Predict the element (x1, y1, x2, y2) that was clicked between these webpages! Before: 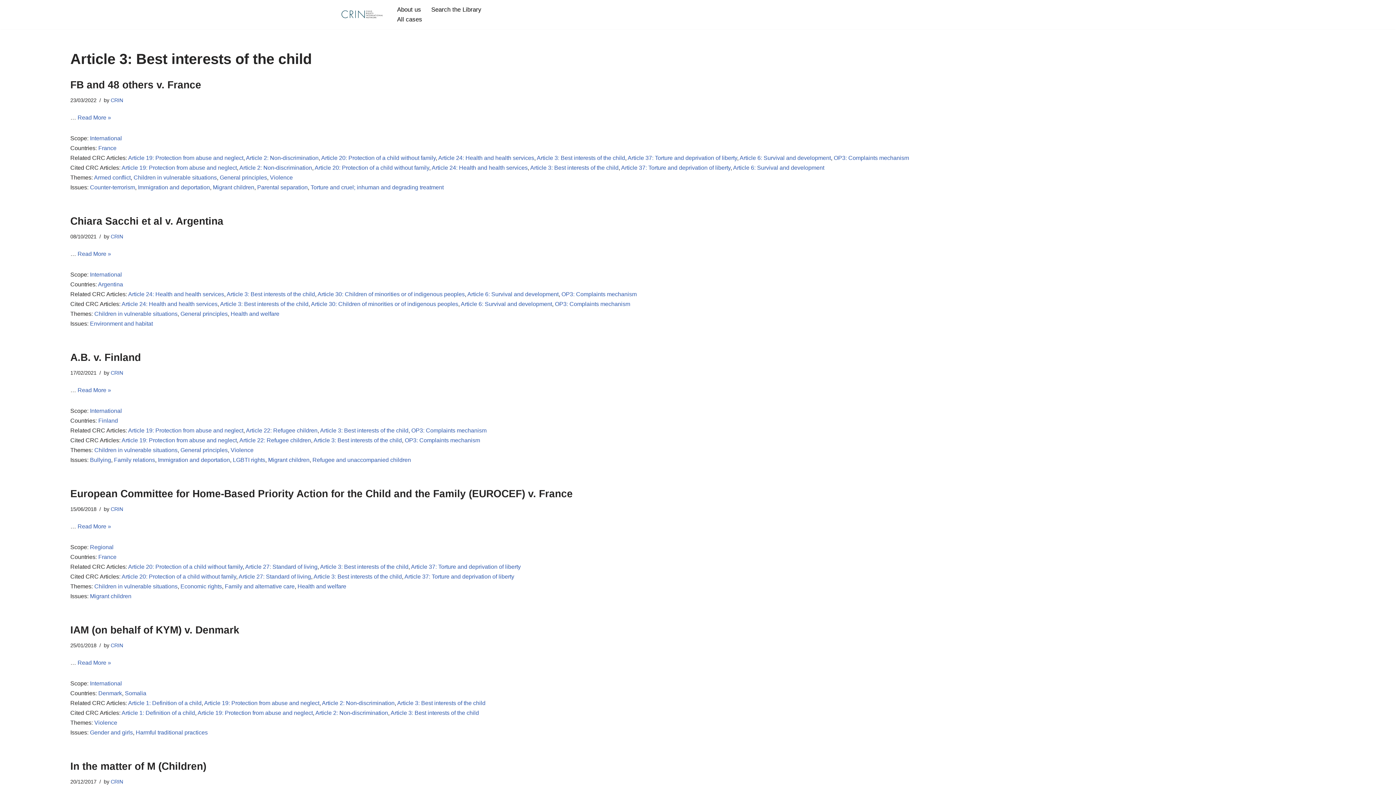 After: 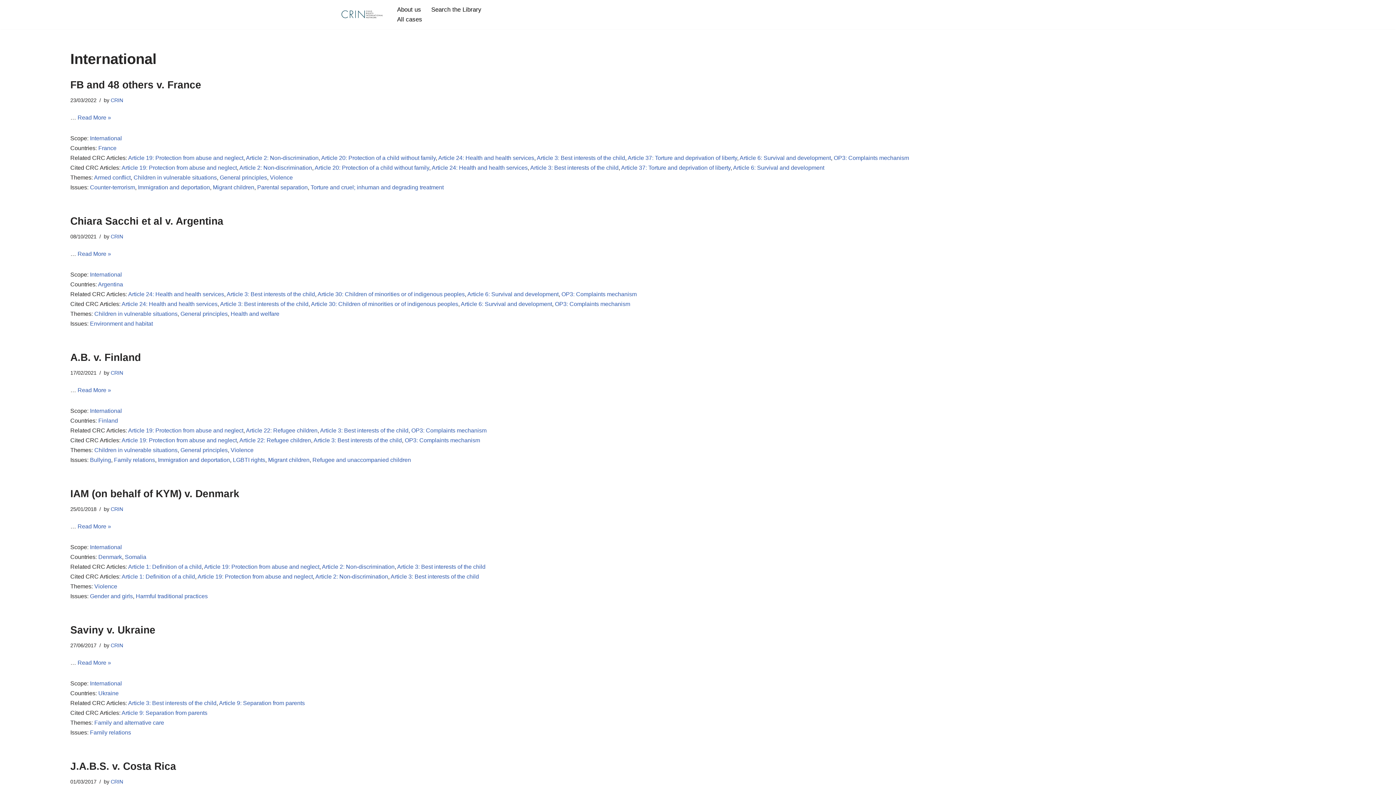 Action: label: International bbox: (90, 680, 122, 686)